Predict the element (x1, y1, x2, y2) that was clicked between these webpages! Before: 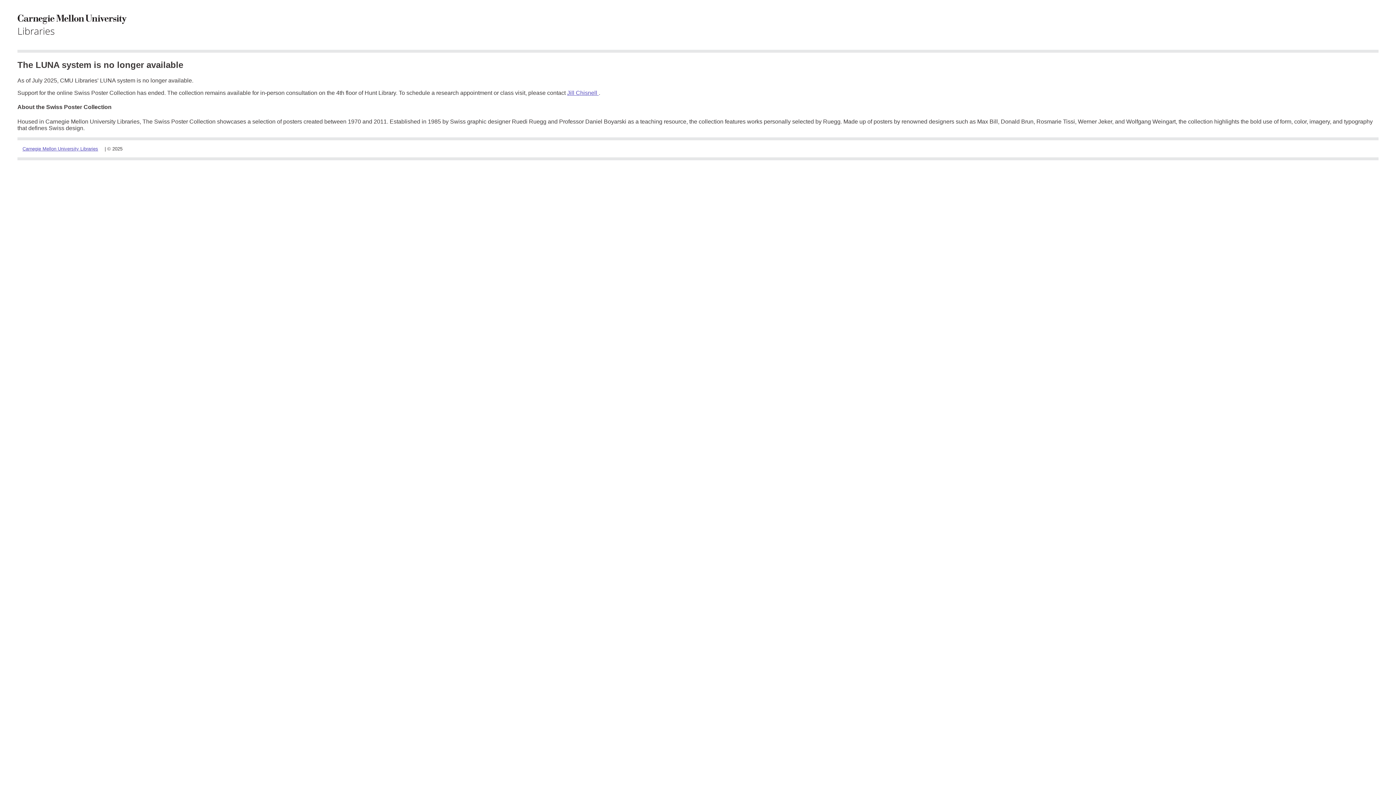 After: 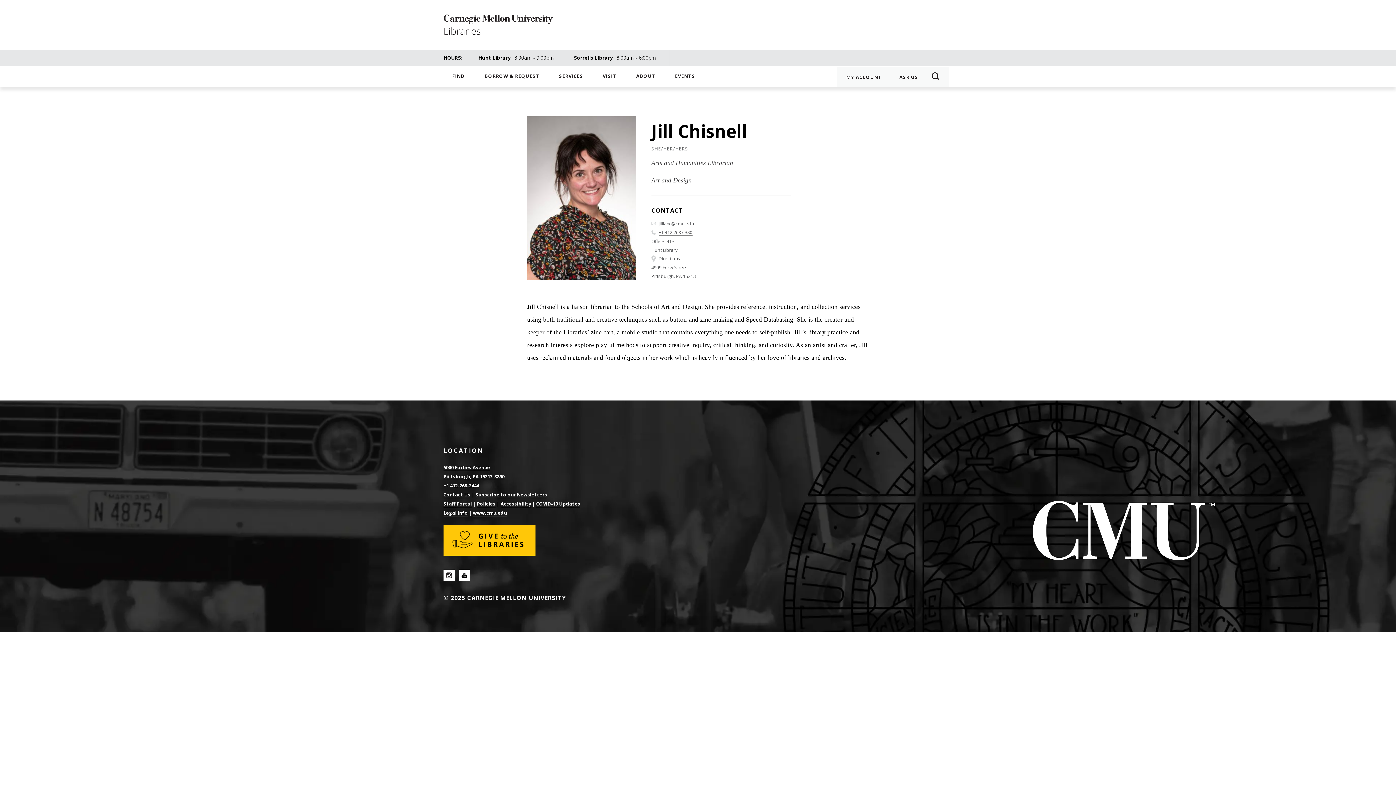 Action: label: Jill Chisnell  bbox: (567, 89, 598, 96)